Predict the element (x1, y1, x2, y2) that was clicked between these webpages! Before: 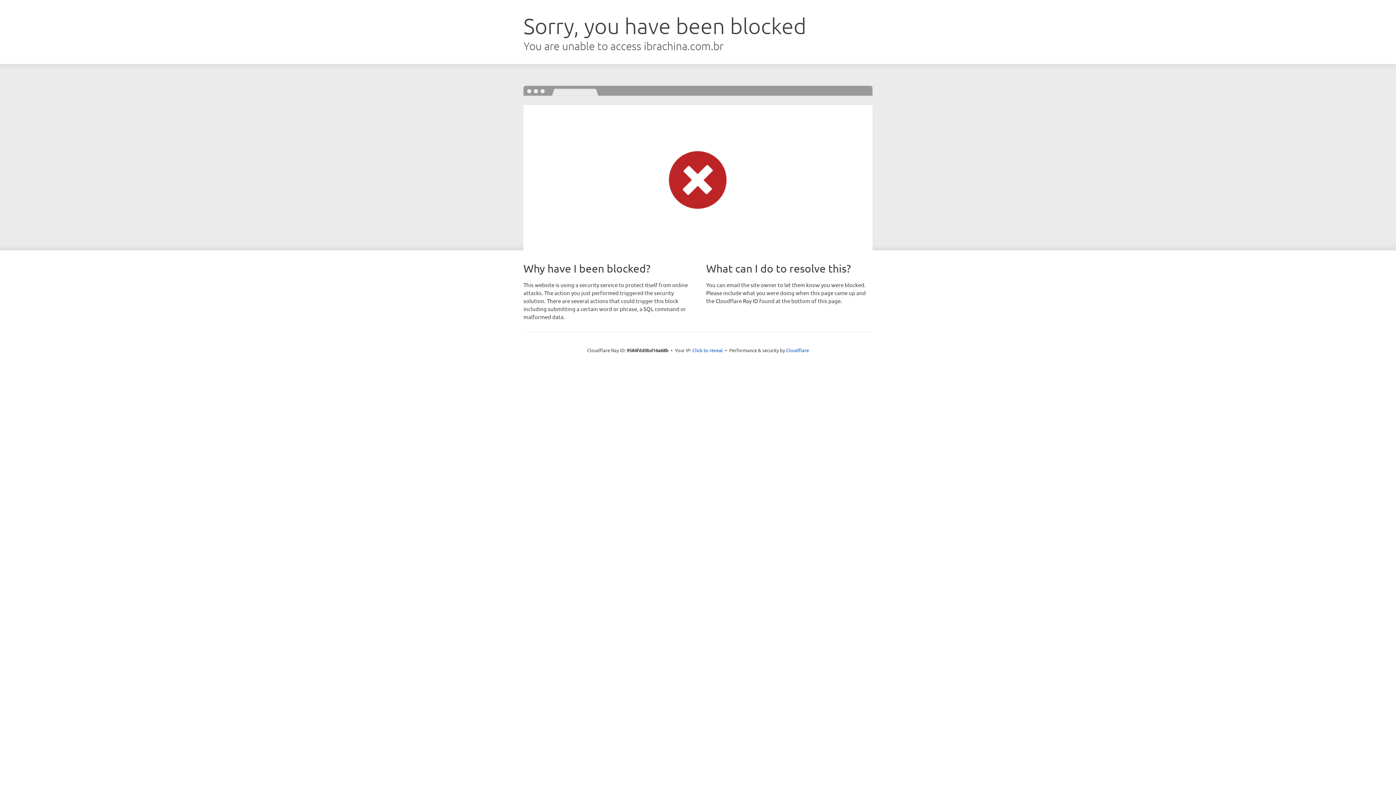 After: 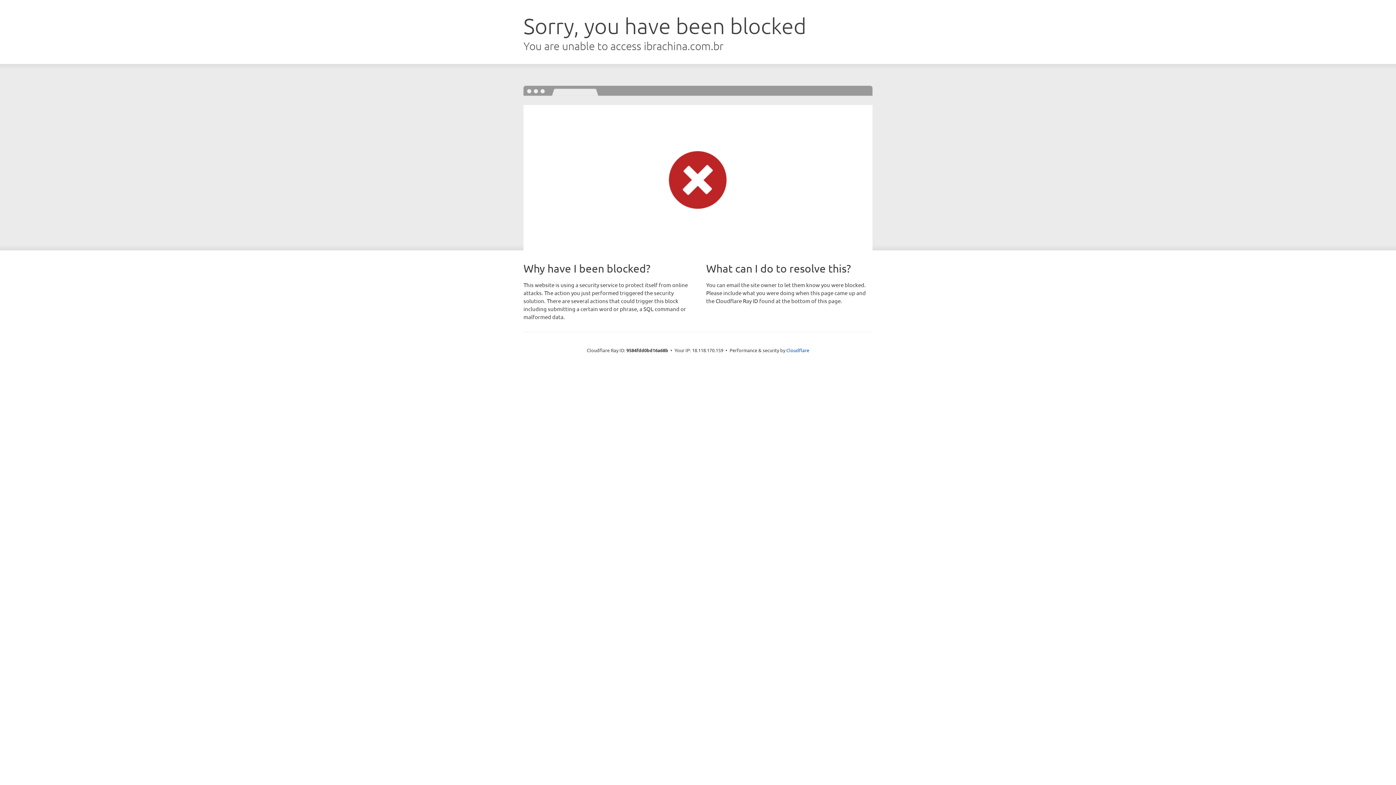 Action: label: Click to reveal bbox: (692, 346, 723, 353)